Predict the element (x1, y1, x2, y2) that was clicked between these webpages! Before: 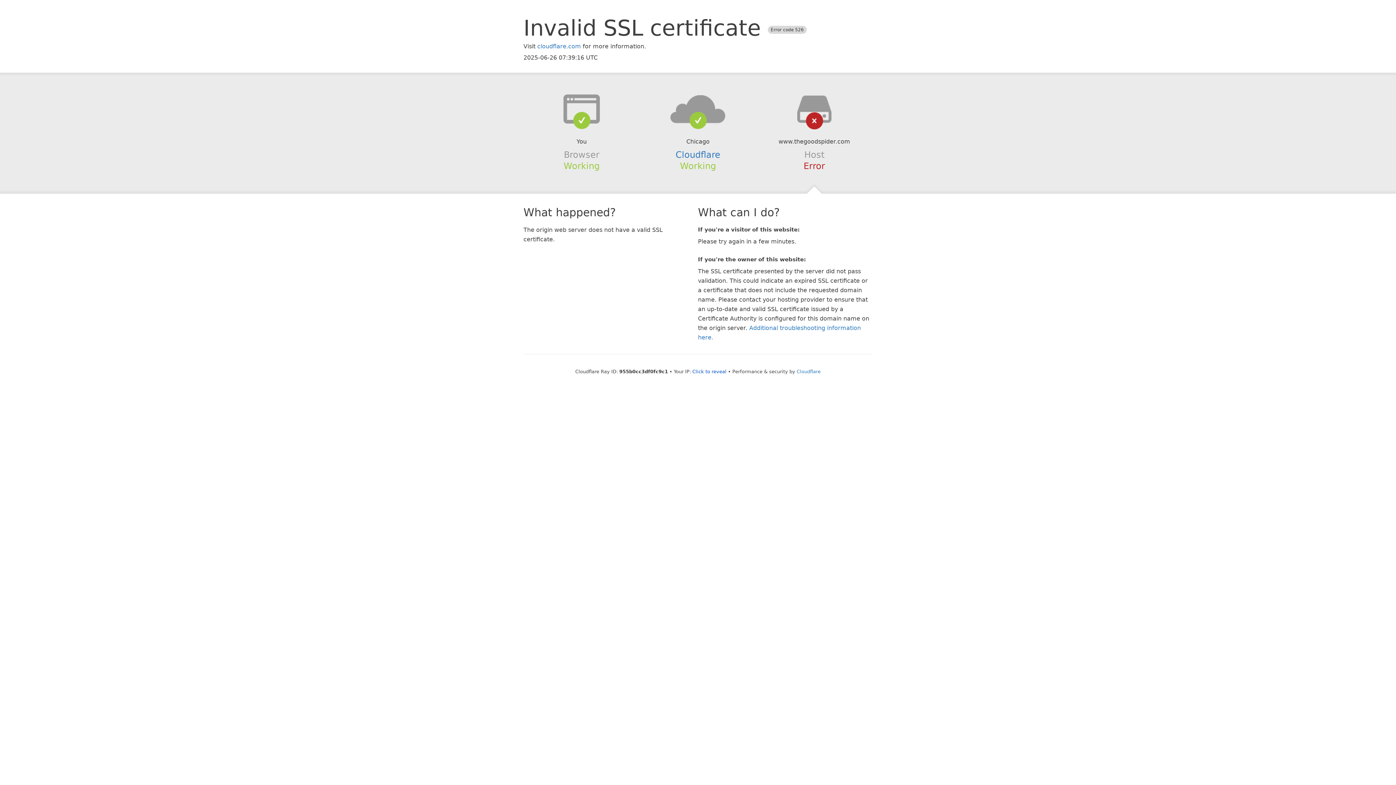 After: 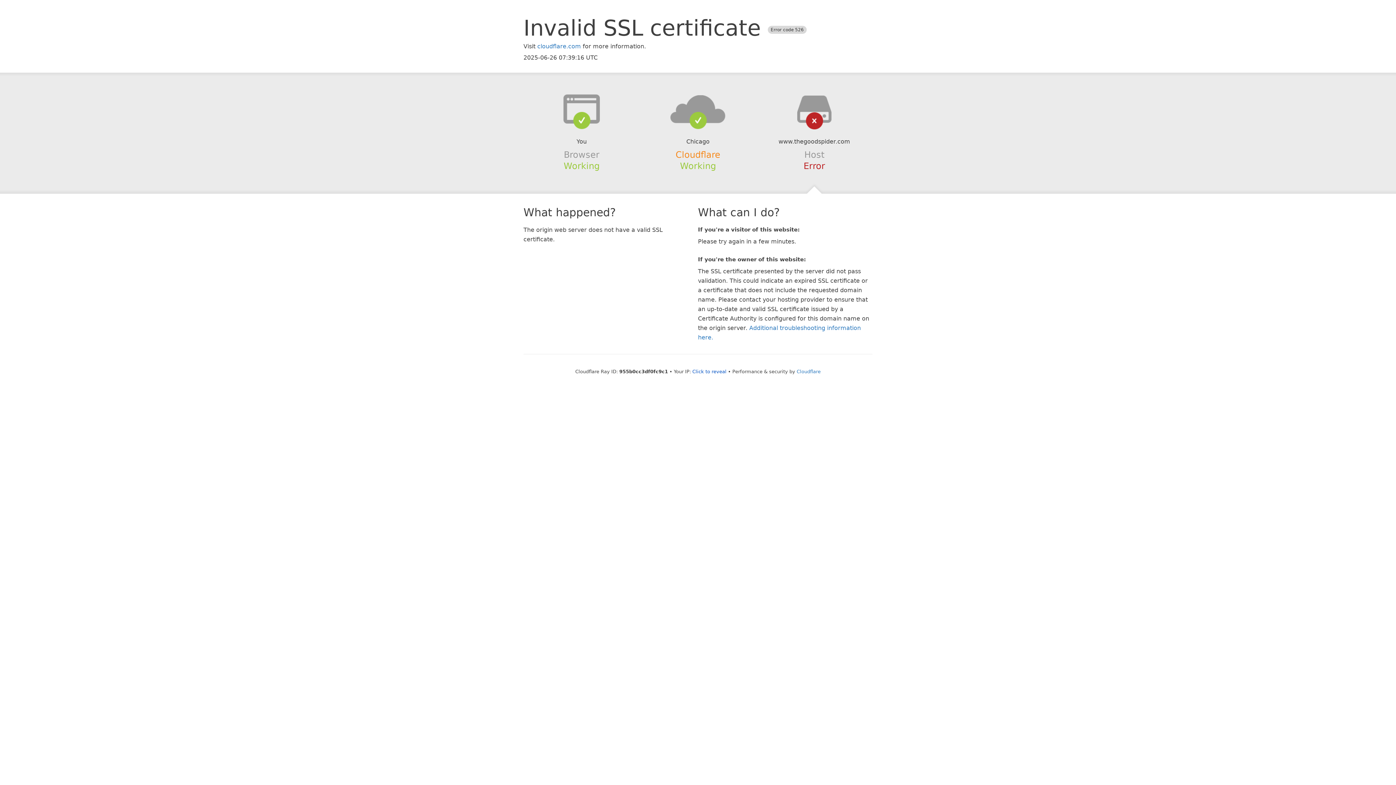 Action: bbox: (675, 149, 720, 159) label: Cloudflare